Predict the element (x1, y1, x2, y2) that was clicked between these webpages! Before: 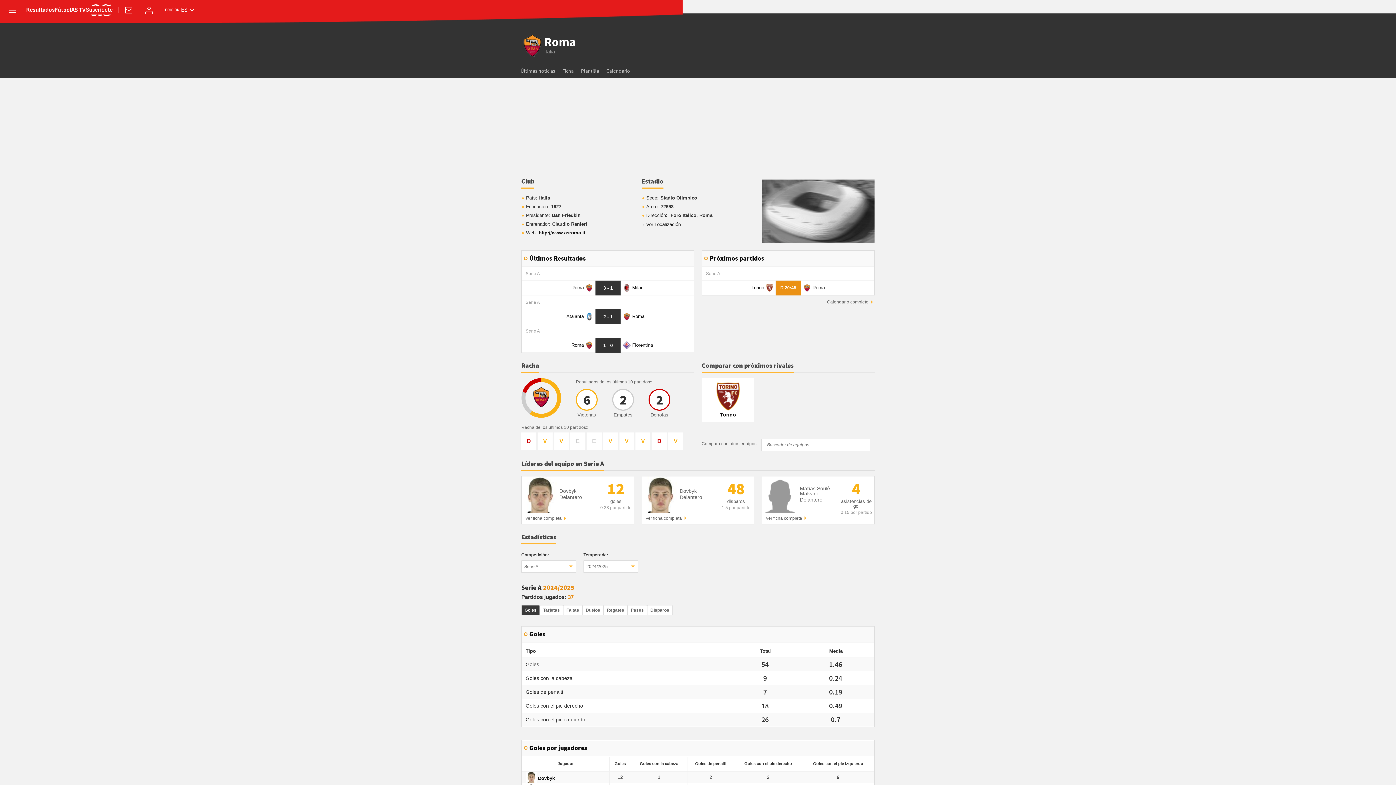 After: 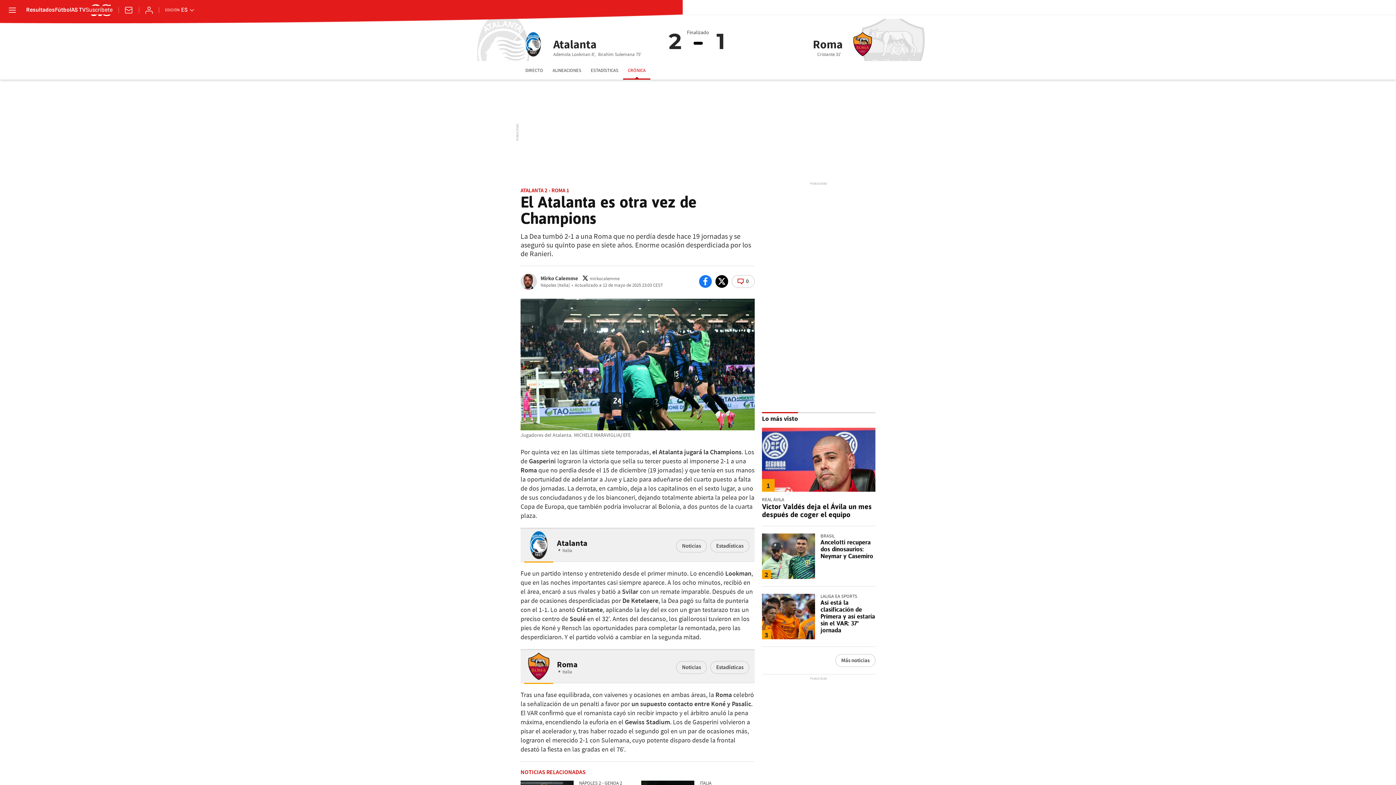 Action: bbox: (595, 311, 620, 322) label: 2 - 1